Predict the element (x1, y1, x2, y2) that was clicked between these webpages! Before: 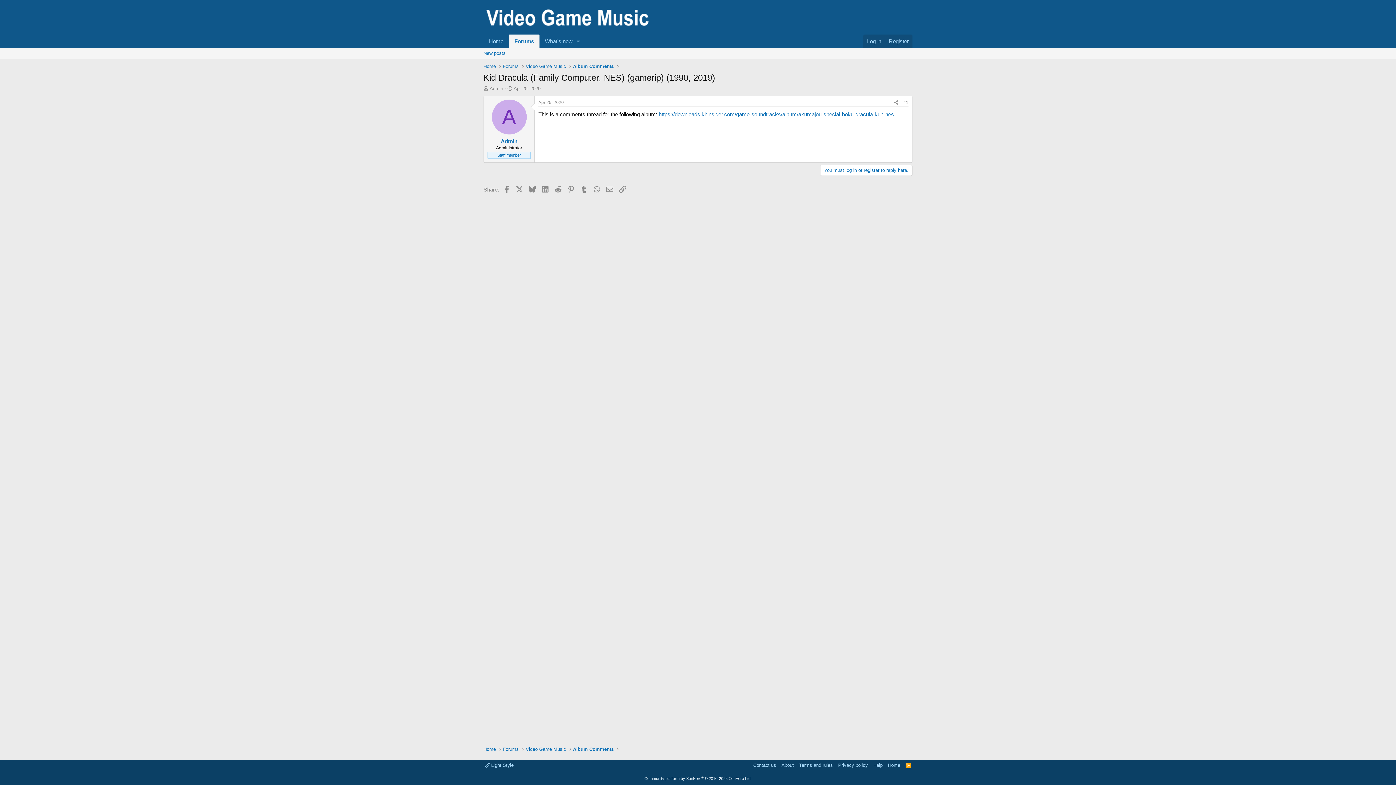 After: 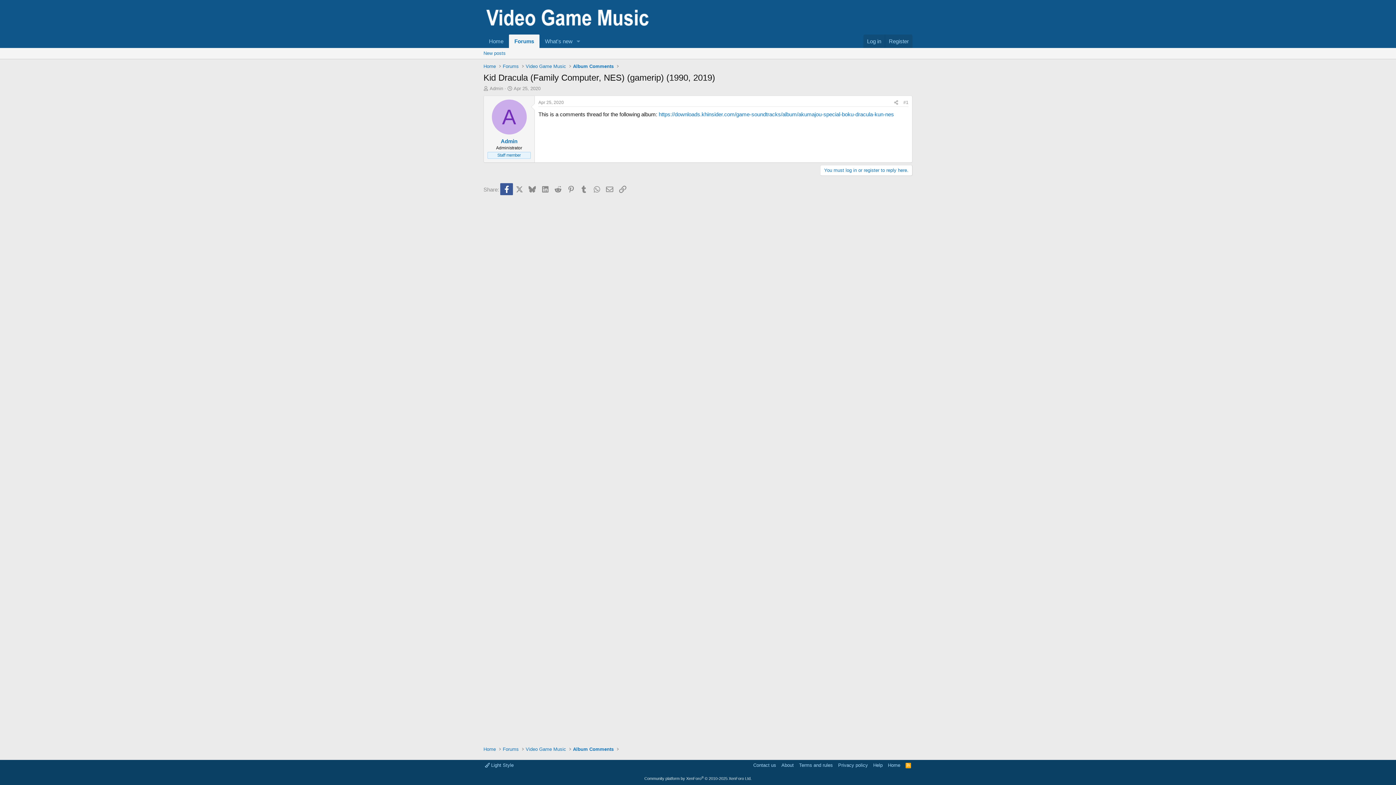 Action: bbox: (500, 183, 513, 195) label: Facebook